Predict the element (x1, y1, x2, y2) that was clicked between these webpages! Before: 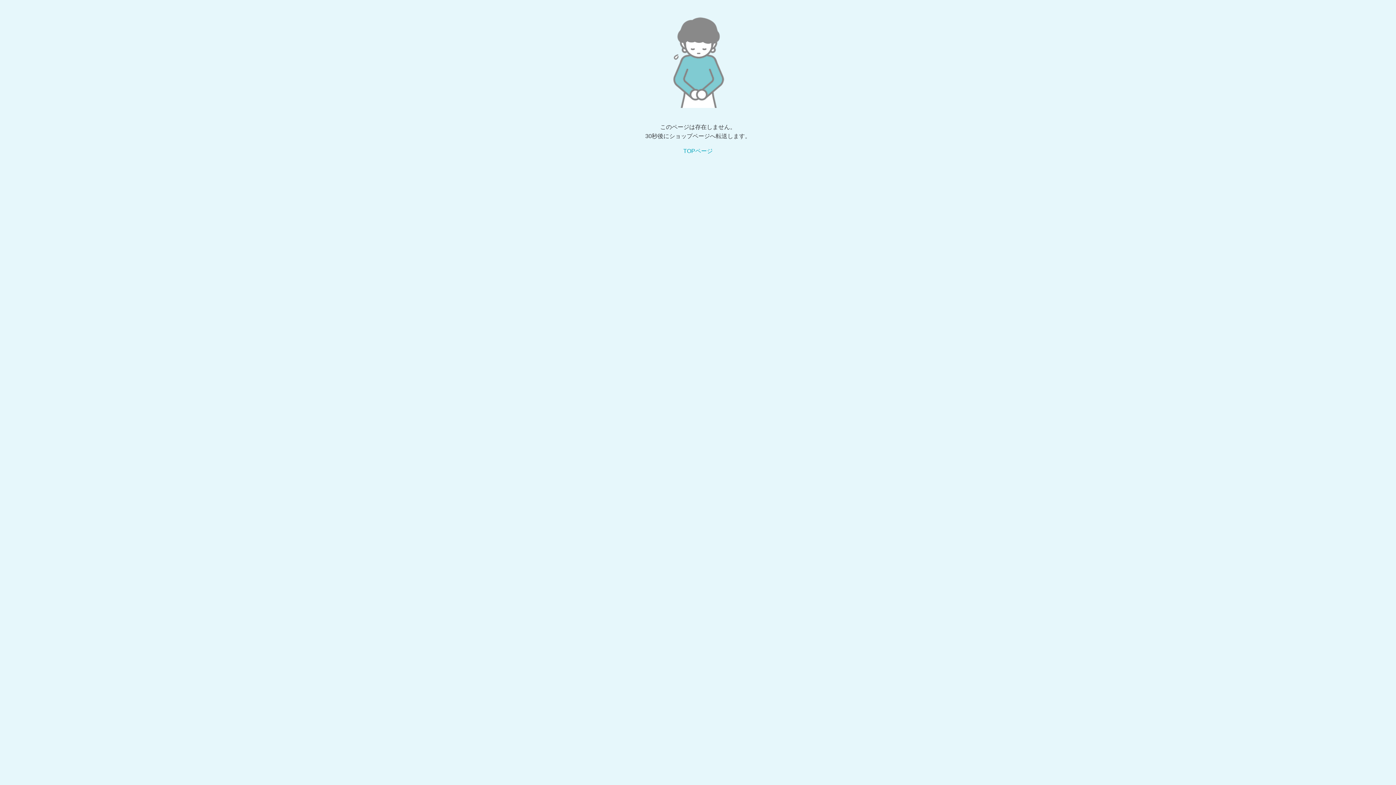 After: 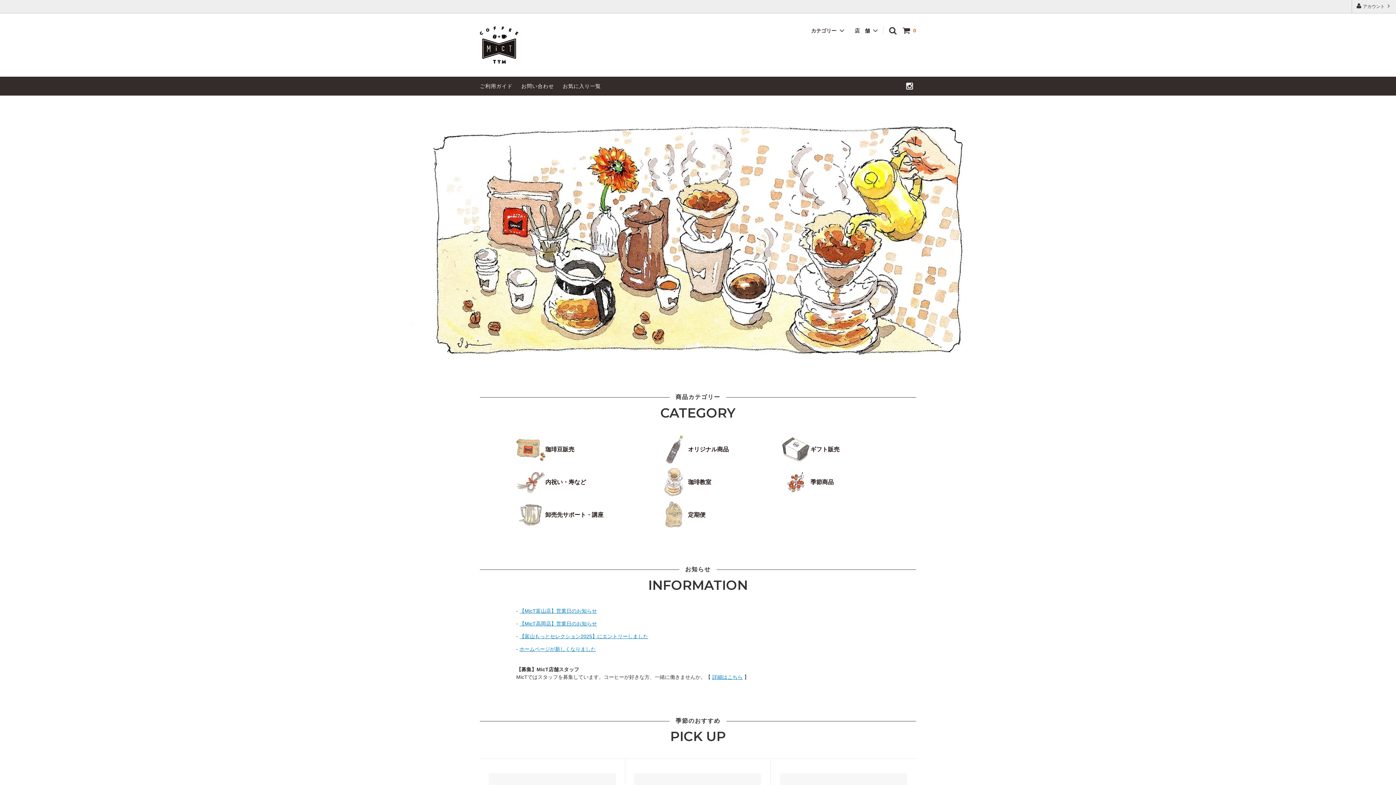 Action: bbox: (683, 148, 712, 154) label: TOPページ